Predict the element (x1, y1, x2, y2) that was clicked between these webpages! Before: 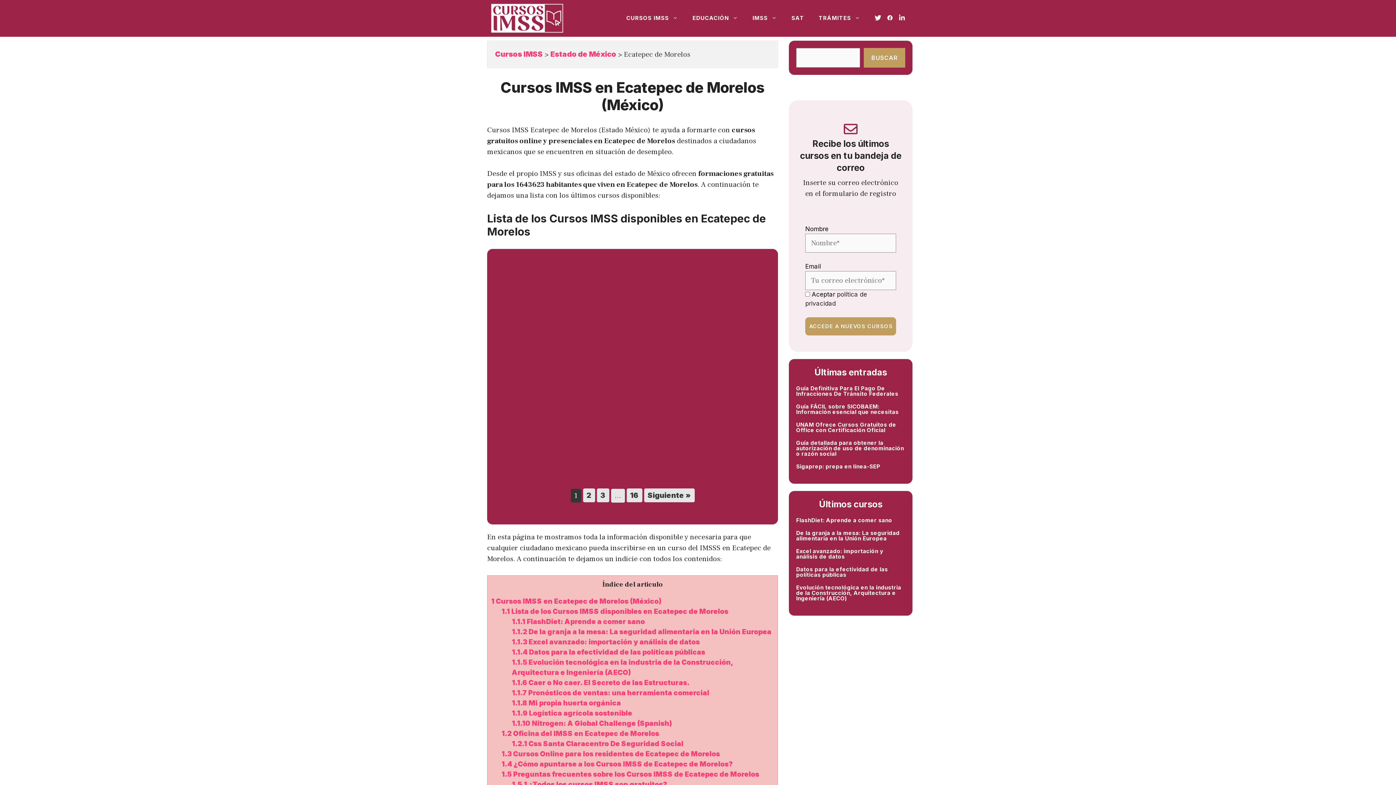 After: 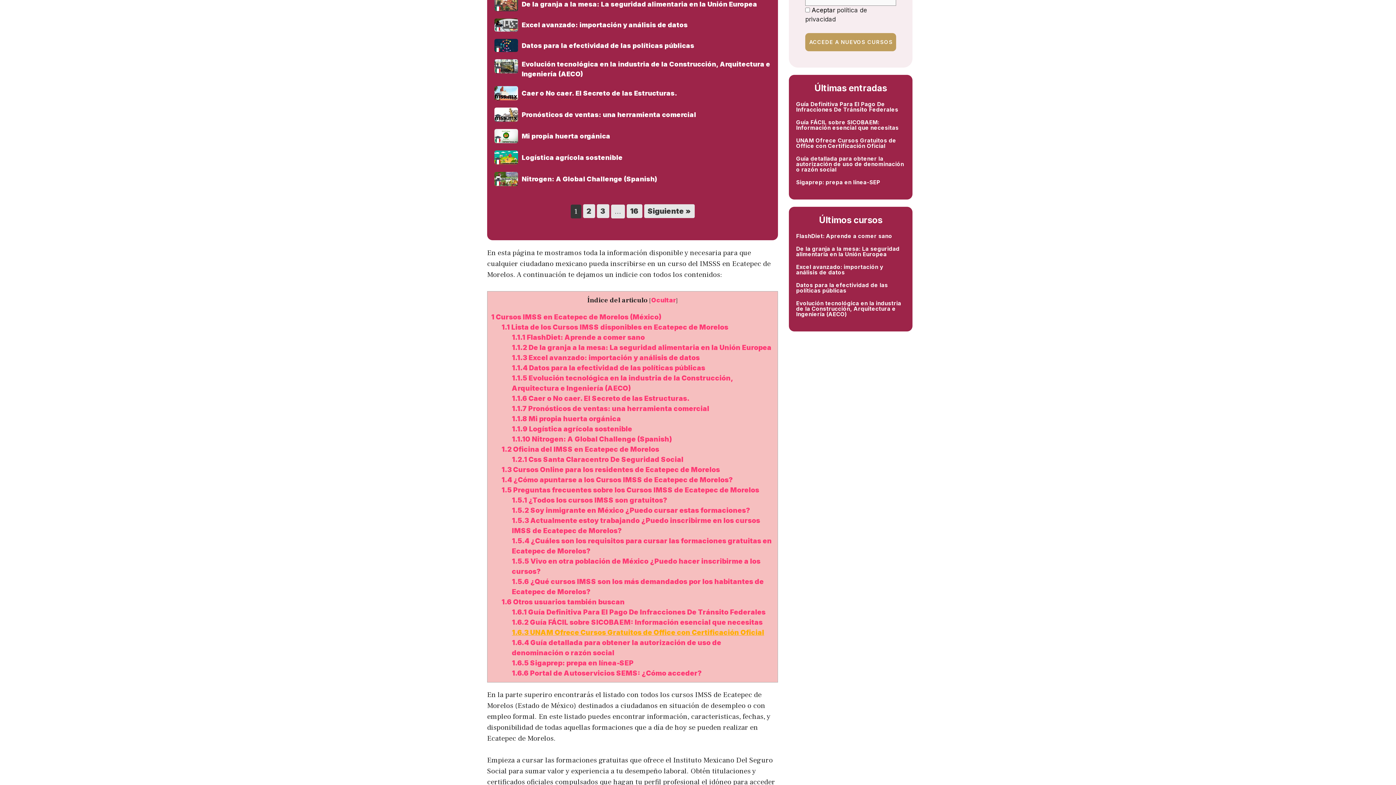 Action: label: 1.1.2 De la granja a la mesa: La seguridad alimentaria en la Unión Europea bbox: (512, 628, 771, 636)